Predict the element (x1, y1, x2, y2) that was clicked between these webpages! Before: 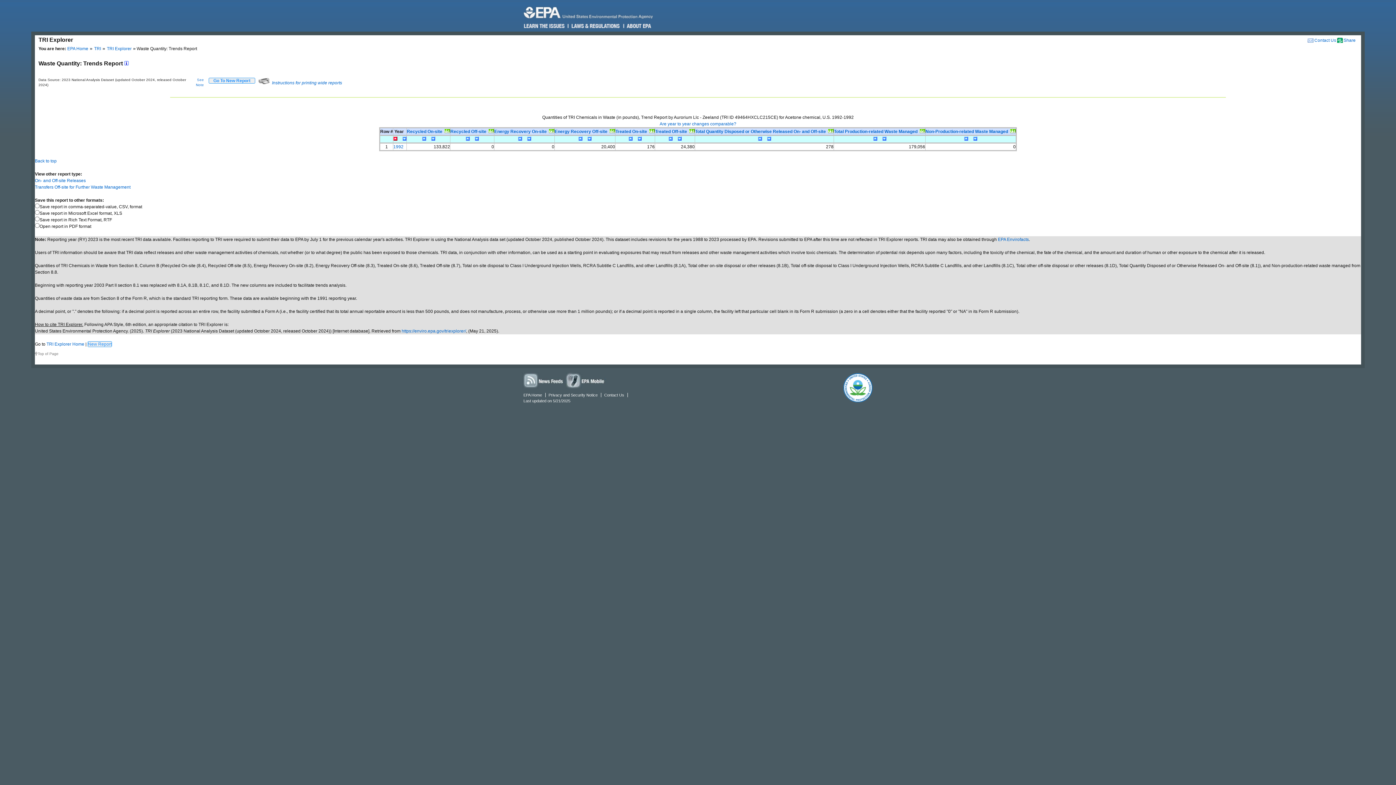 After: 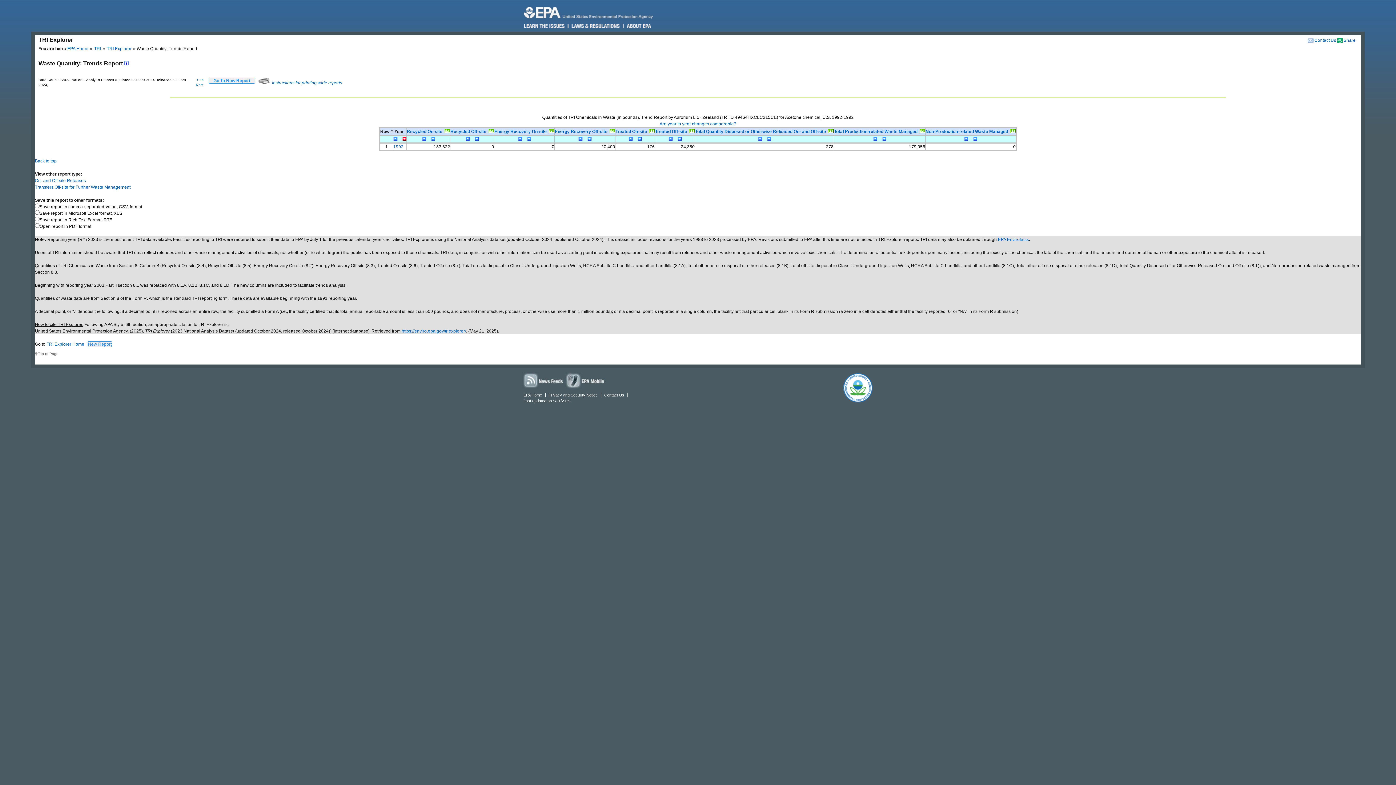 Action: bbox: (401, 136, 406, 141)